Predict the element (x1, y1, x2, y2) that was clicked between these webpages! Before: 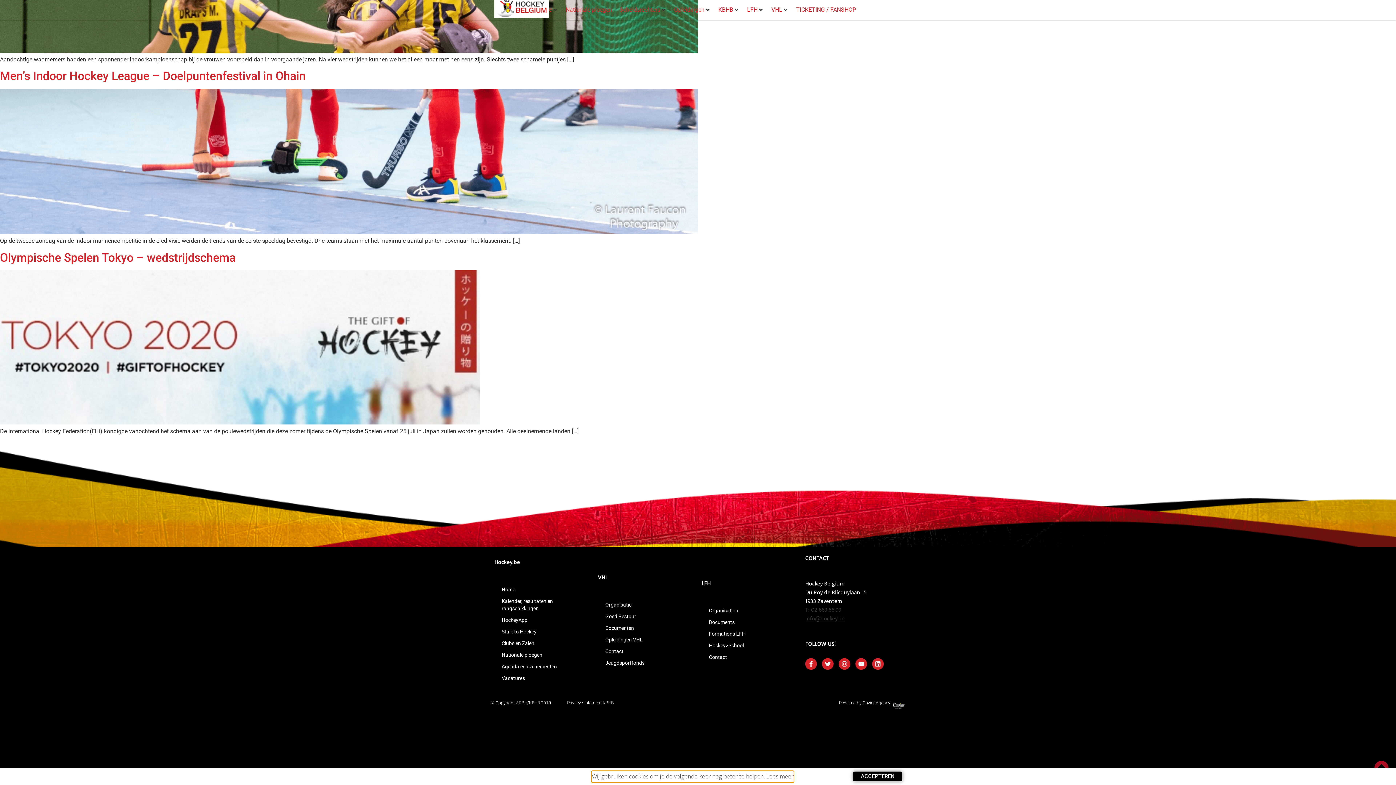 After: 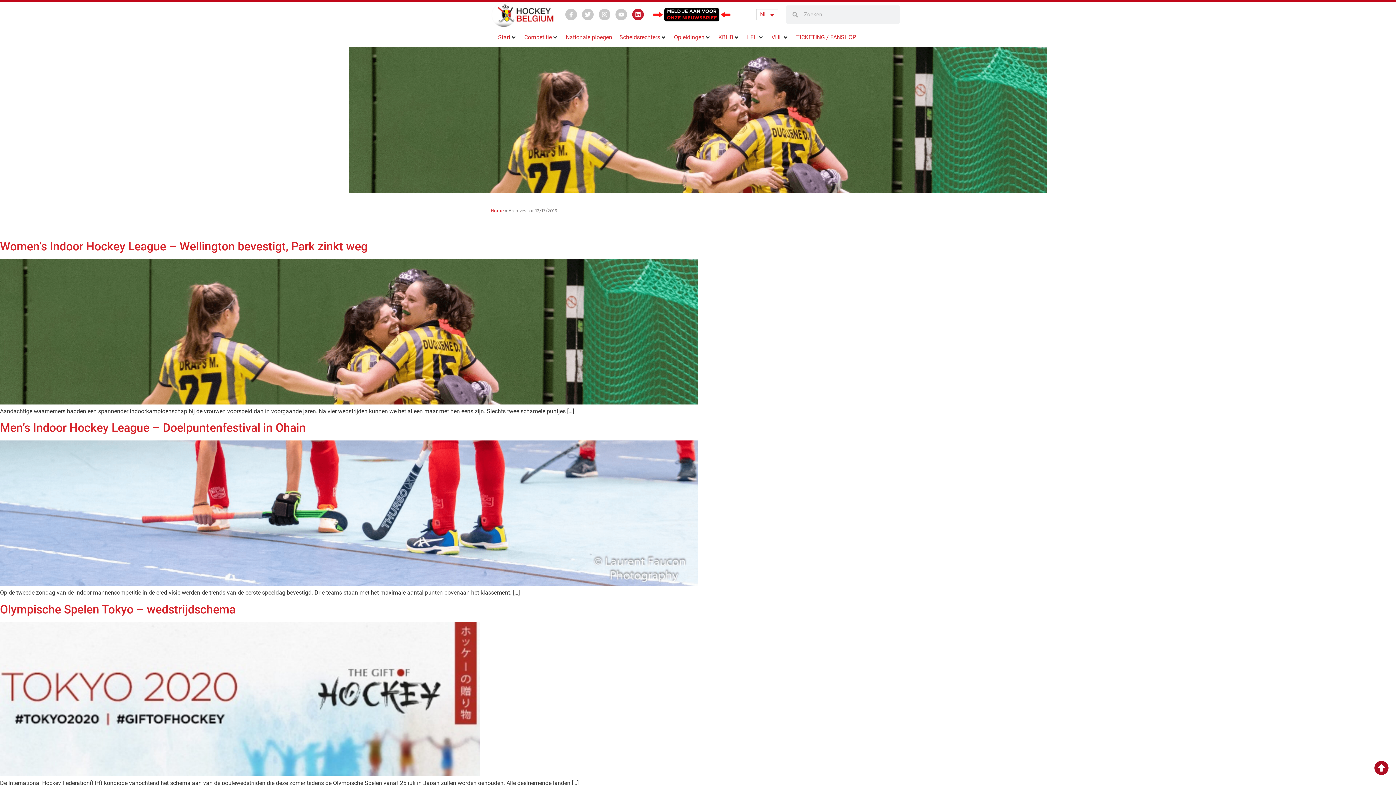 Action: label: Linkedin bbox: (632, 8, 644, 20)